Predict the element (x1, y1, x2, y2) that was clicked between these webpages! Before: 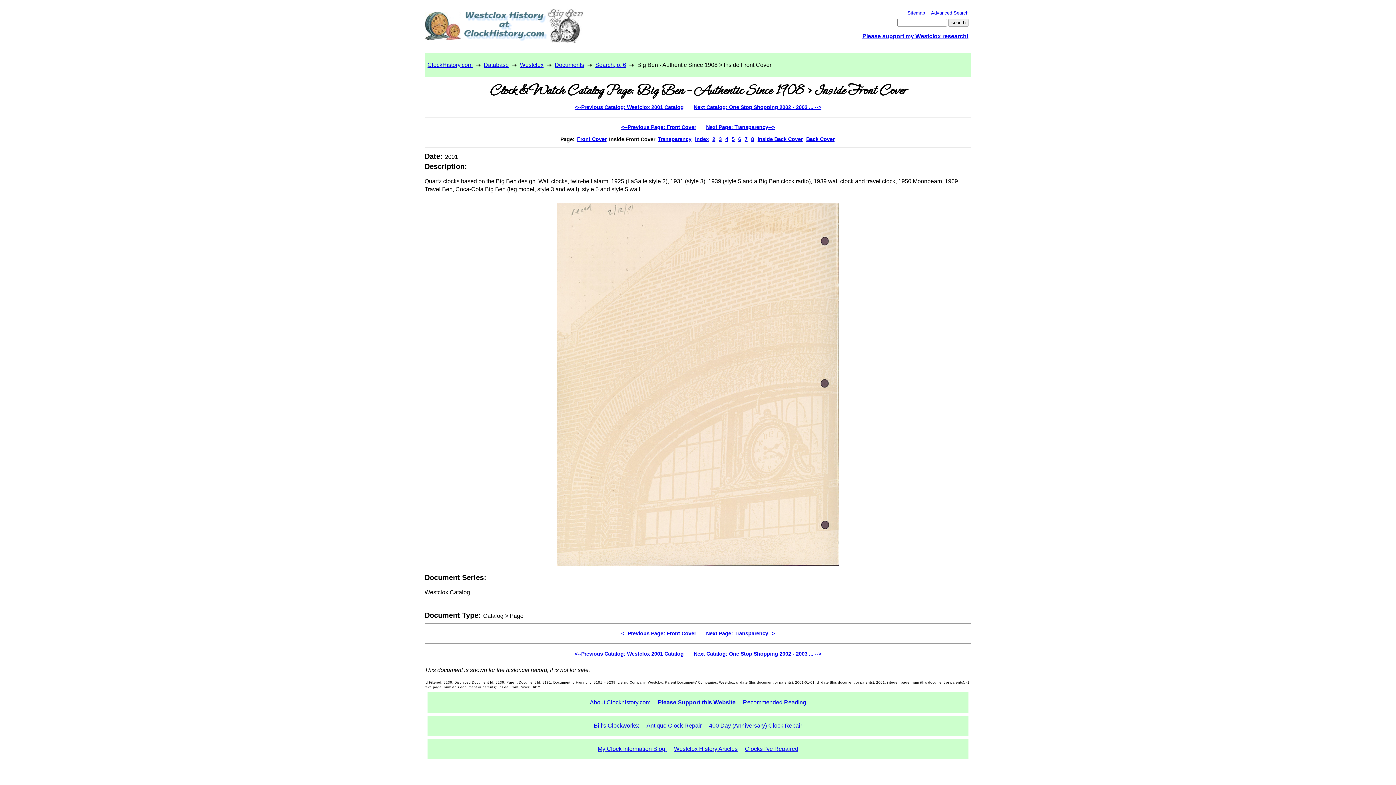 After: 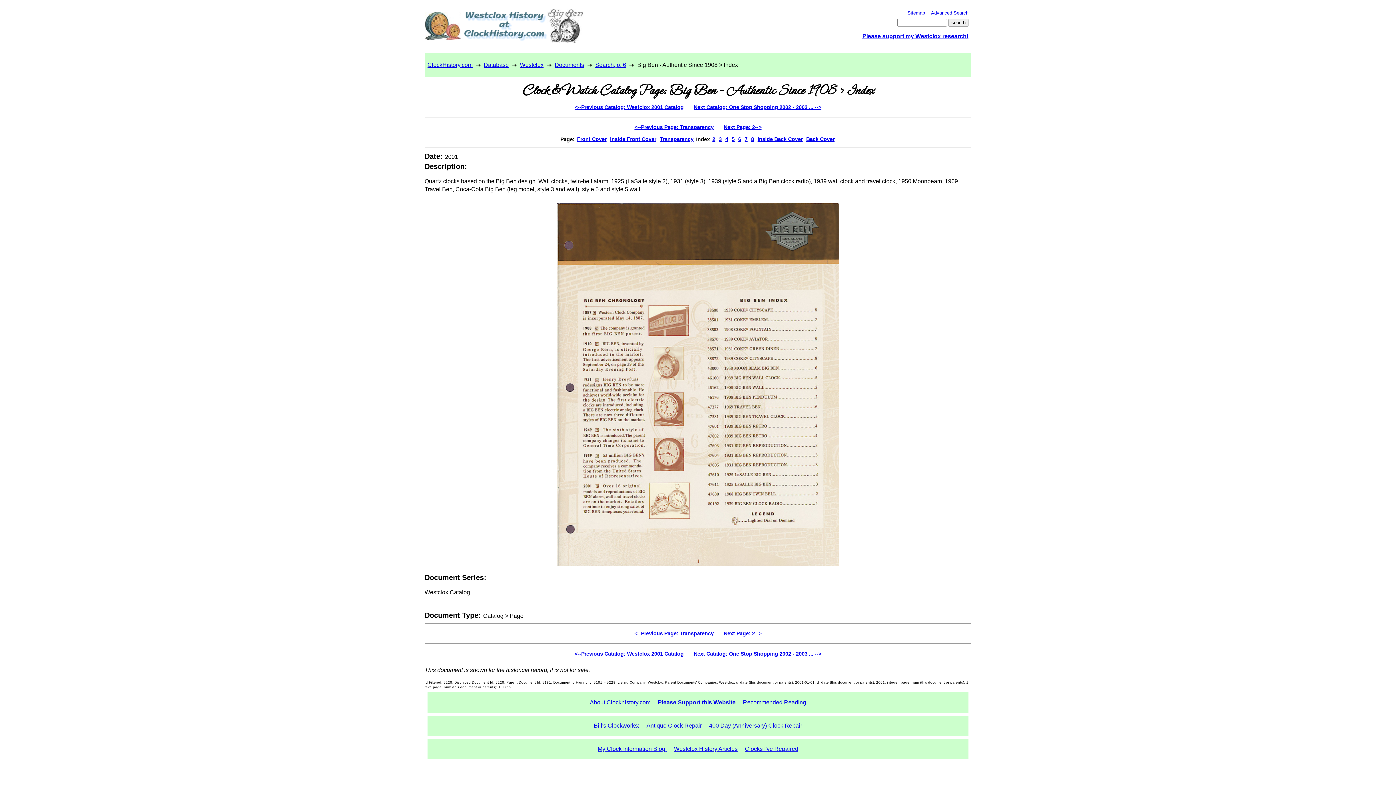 Action: label: Index bbox: (694, 134, 710, 144)